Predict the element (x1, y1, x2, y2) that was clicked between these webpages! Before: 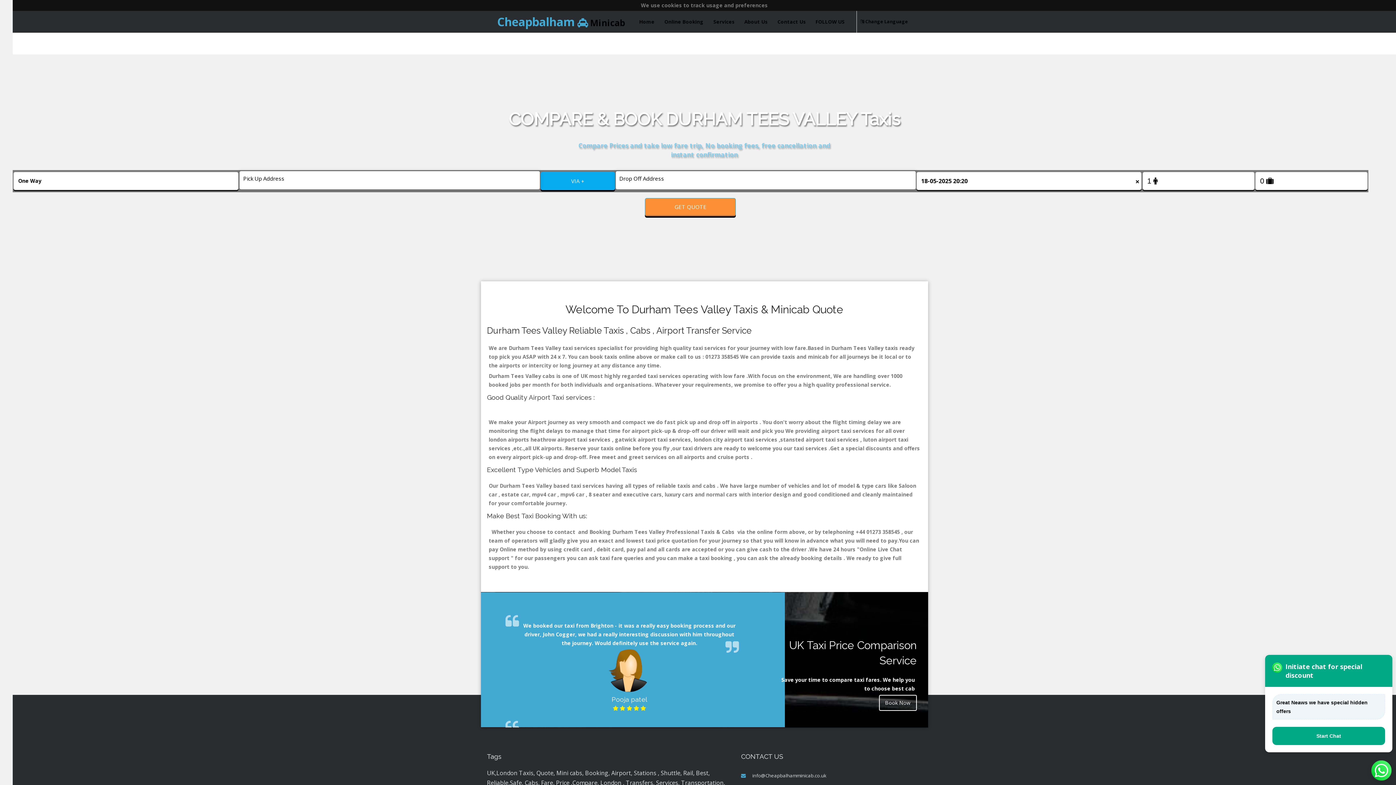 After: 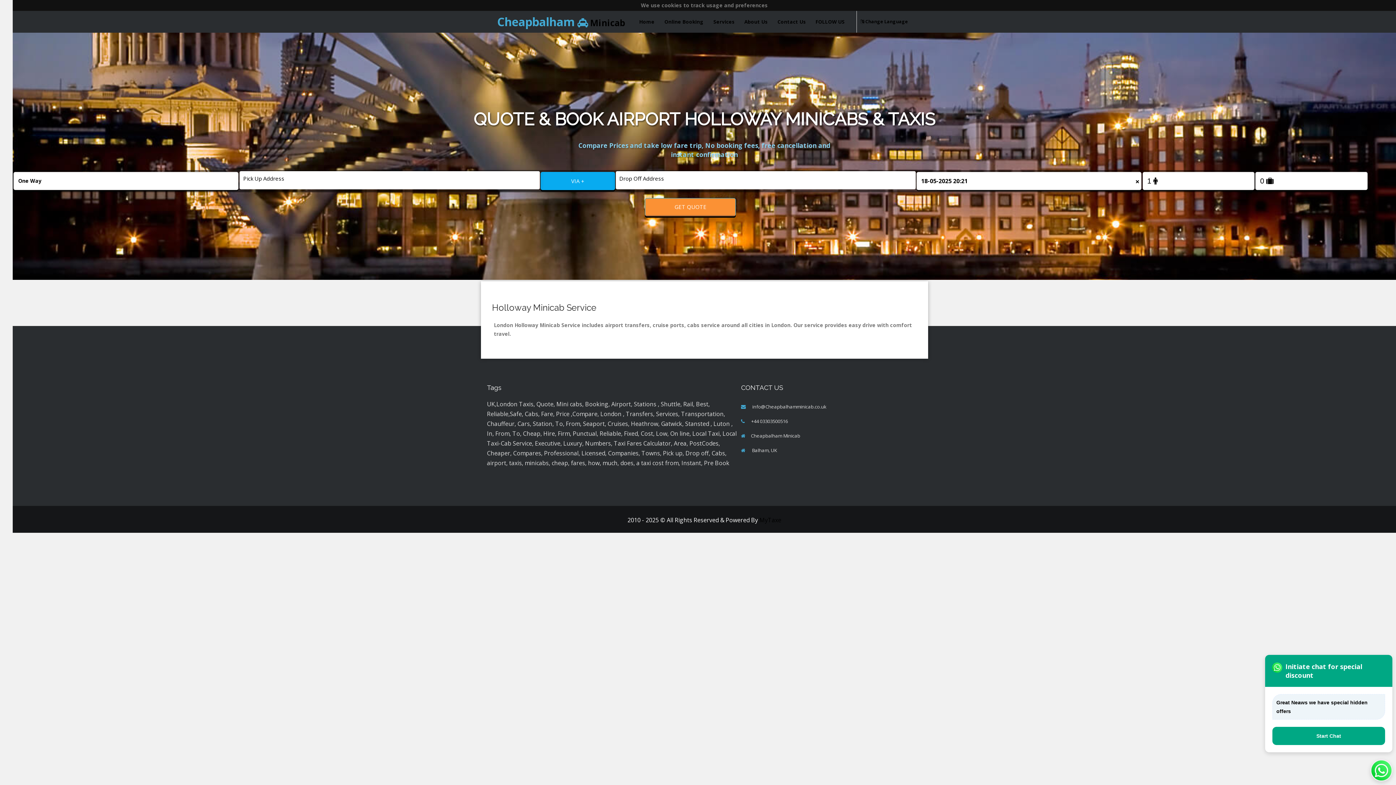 Action: bbox: (660, 10, 708, 32) label: Online Booking